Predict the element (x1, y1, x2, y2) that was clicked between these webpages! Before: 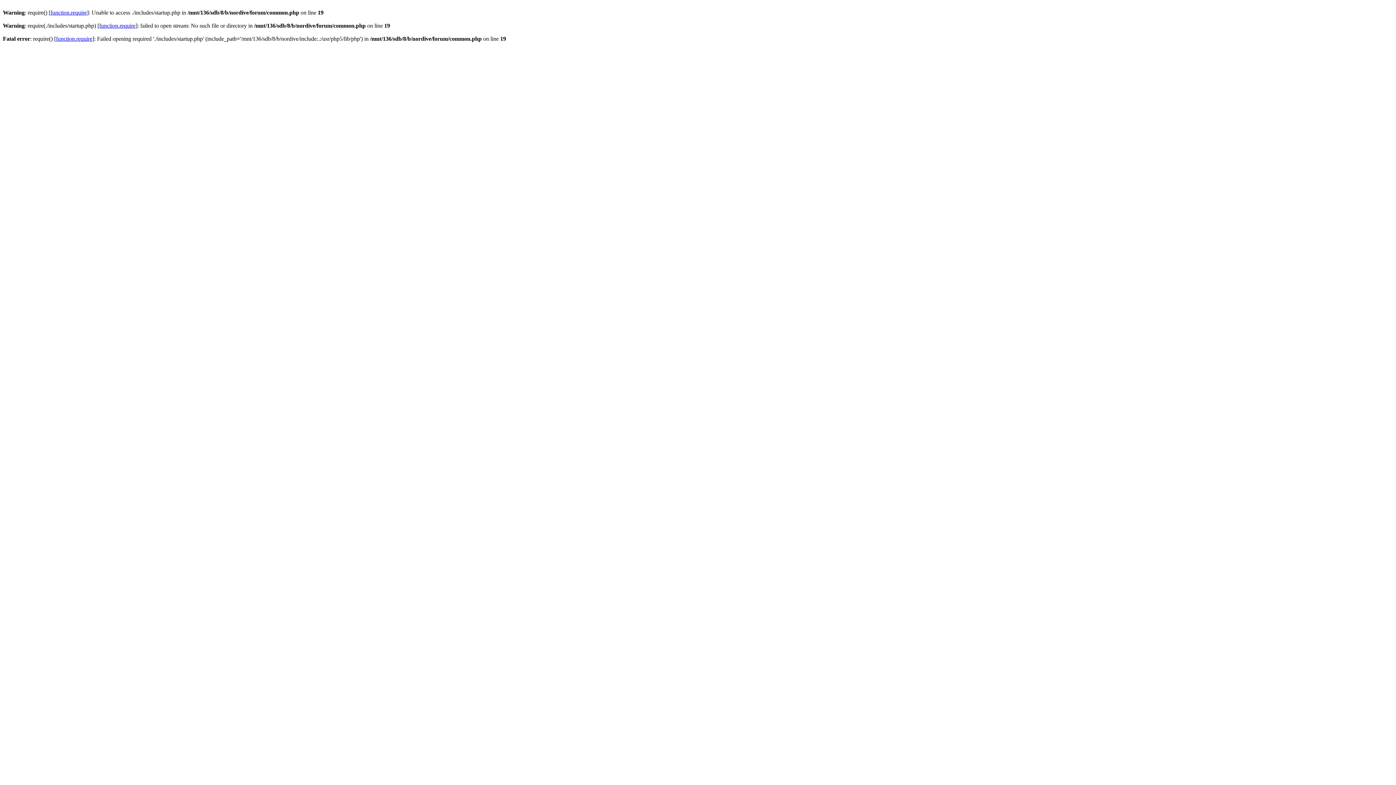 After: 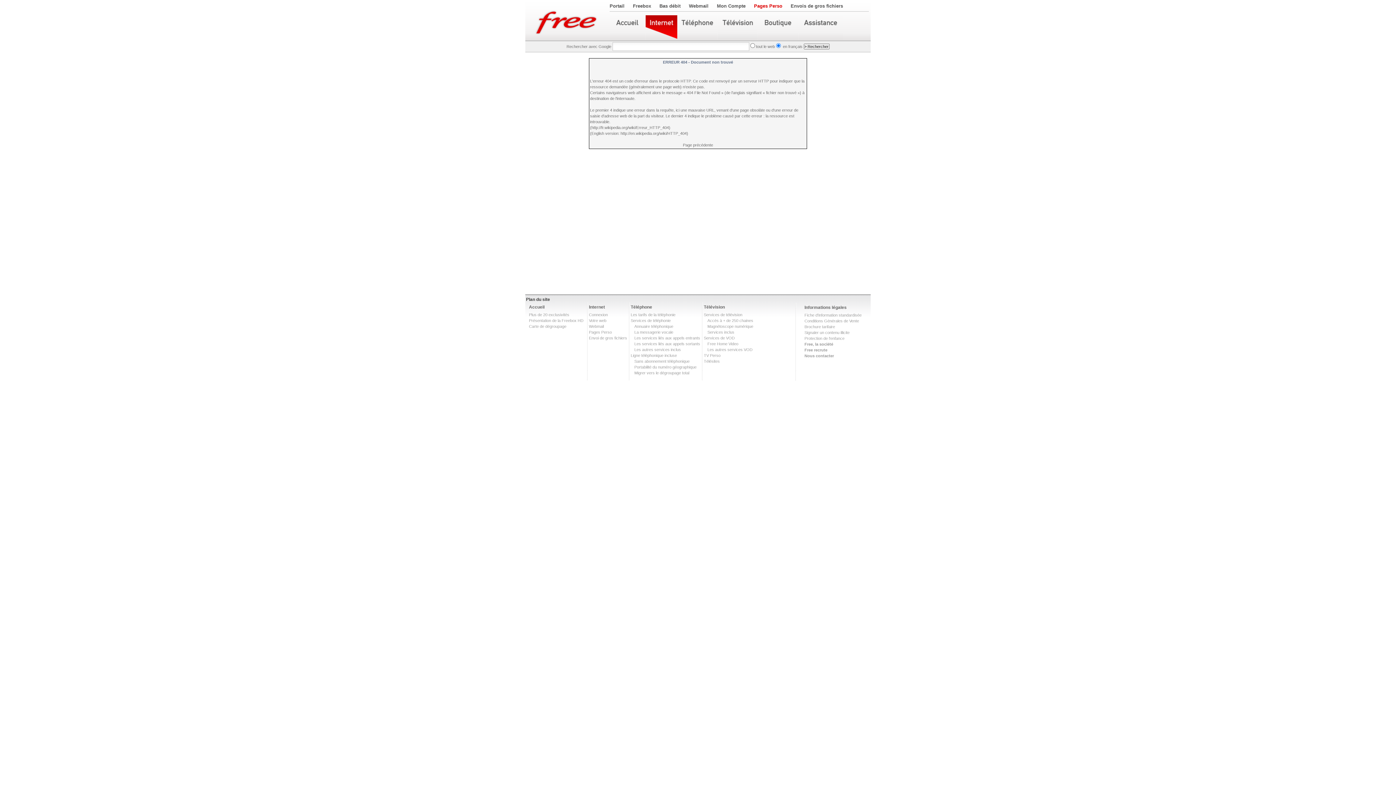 Action: bbox: (99, 22, 135, 28) label: function.require